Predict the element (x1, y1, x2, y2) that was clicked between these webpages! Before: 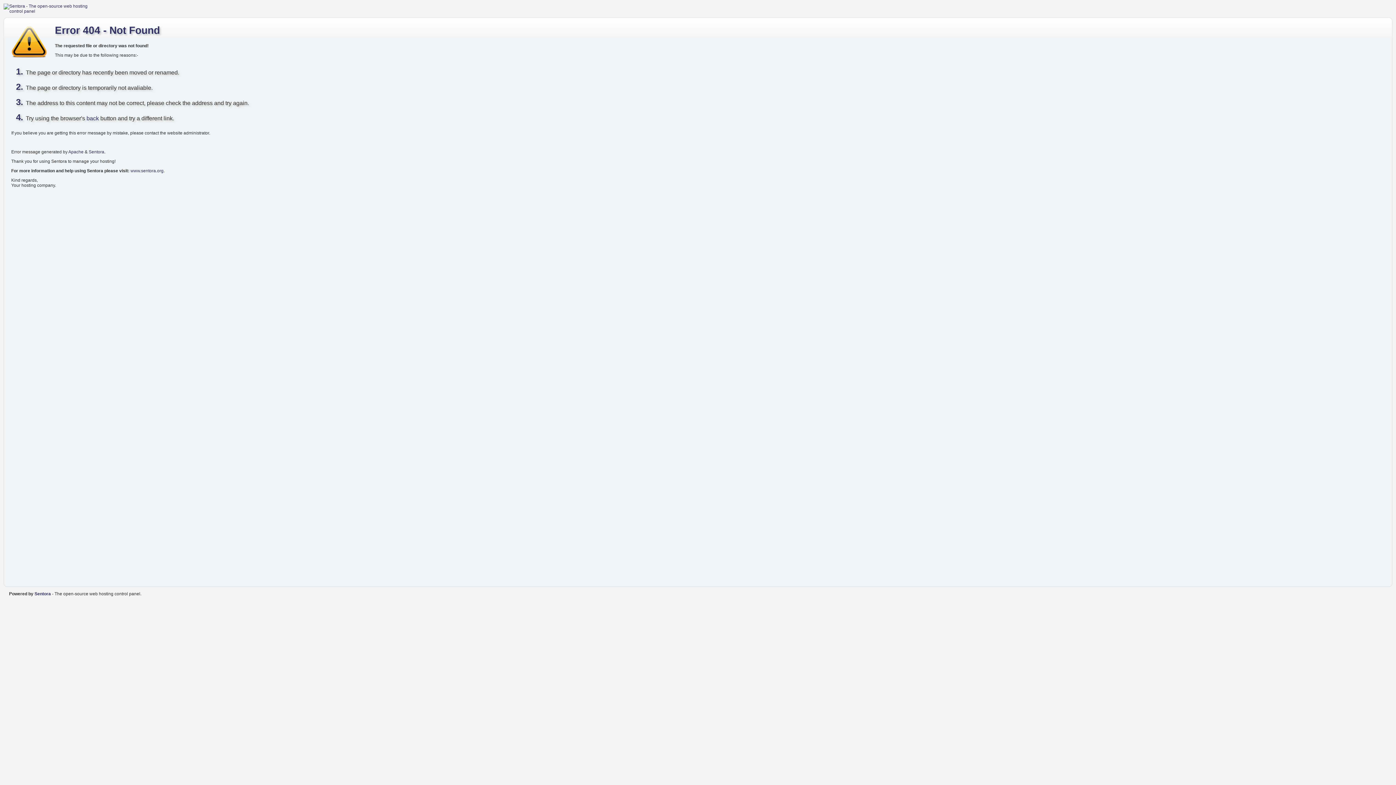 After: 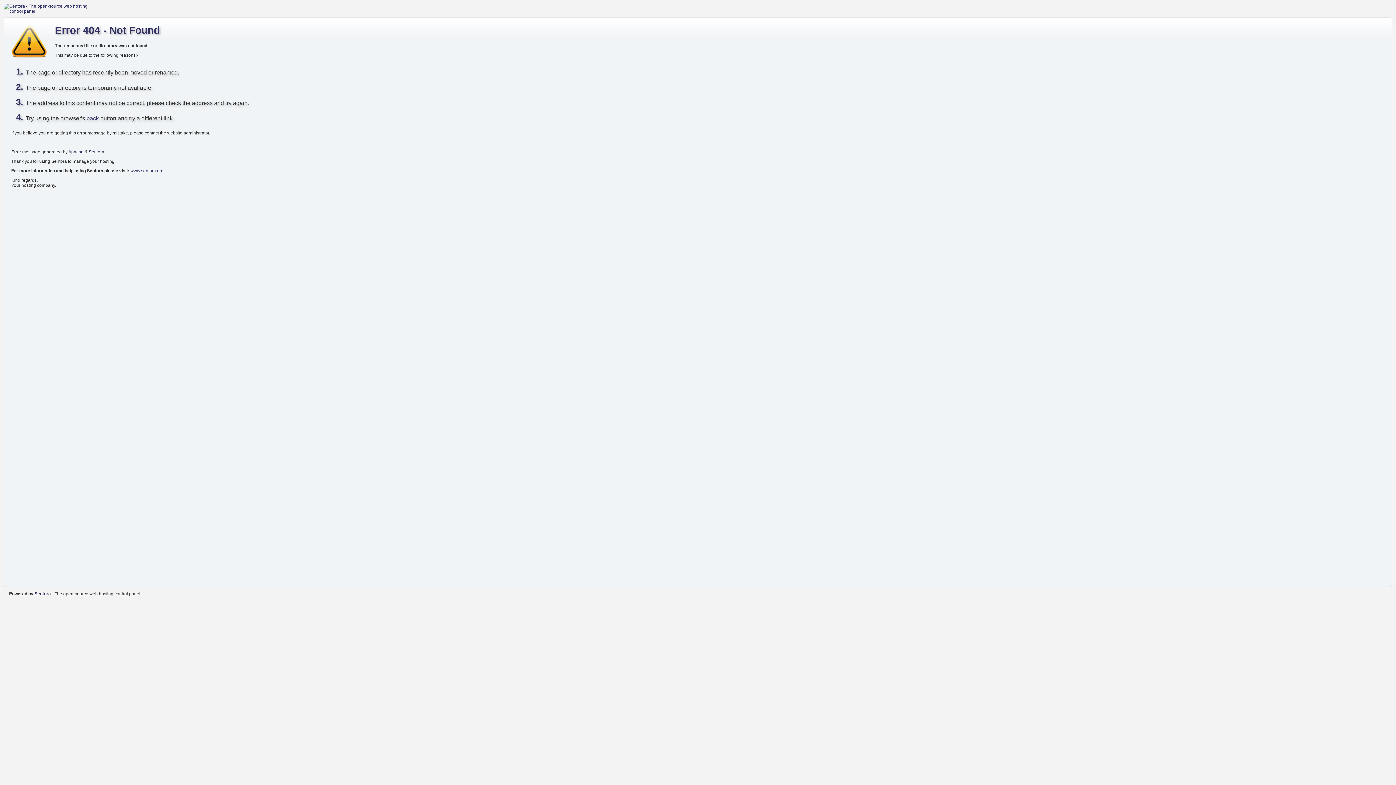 Action: bbox: (3, 3, 99, 13)